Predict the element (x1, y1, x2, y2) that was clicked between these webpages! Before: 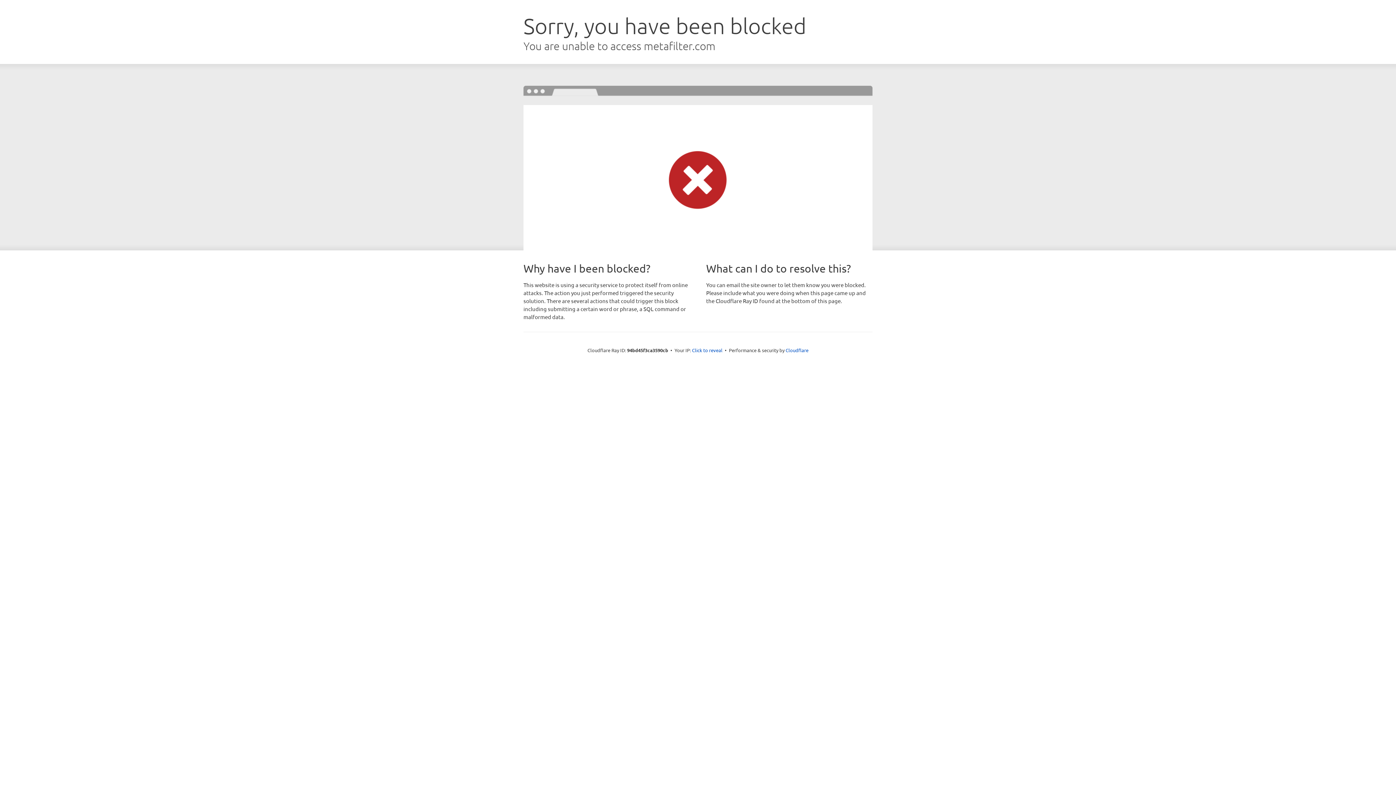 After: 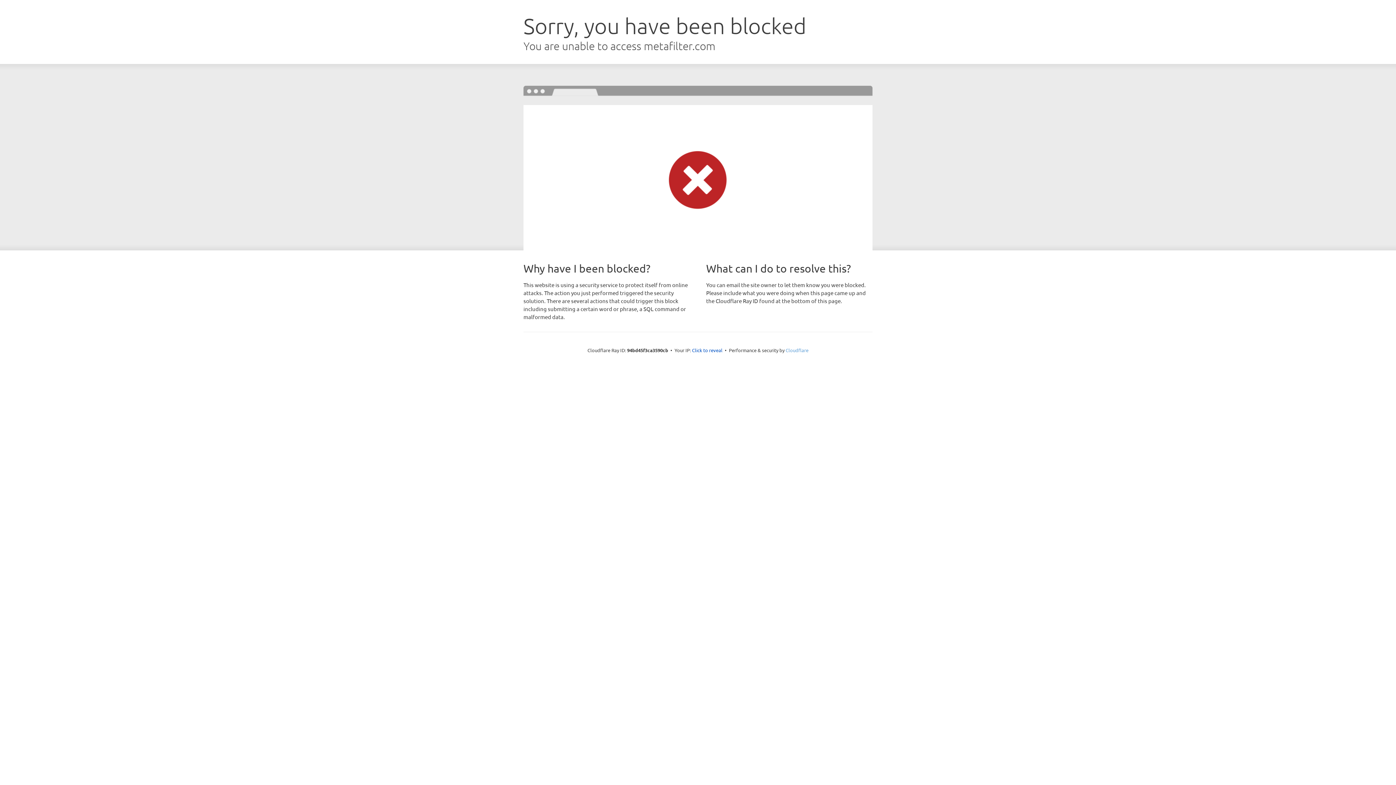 Action: label: Cloudflare bbox: (785, 347, 808, 353)